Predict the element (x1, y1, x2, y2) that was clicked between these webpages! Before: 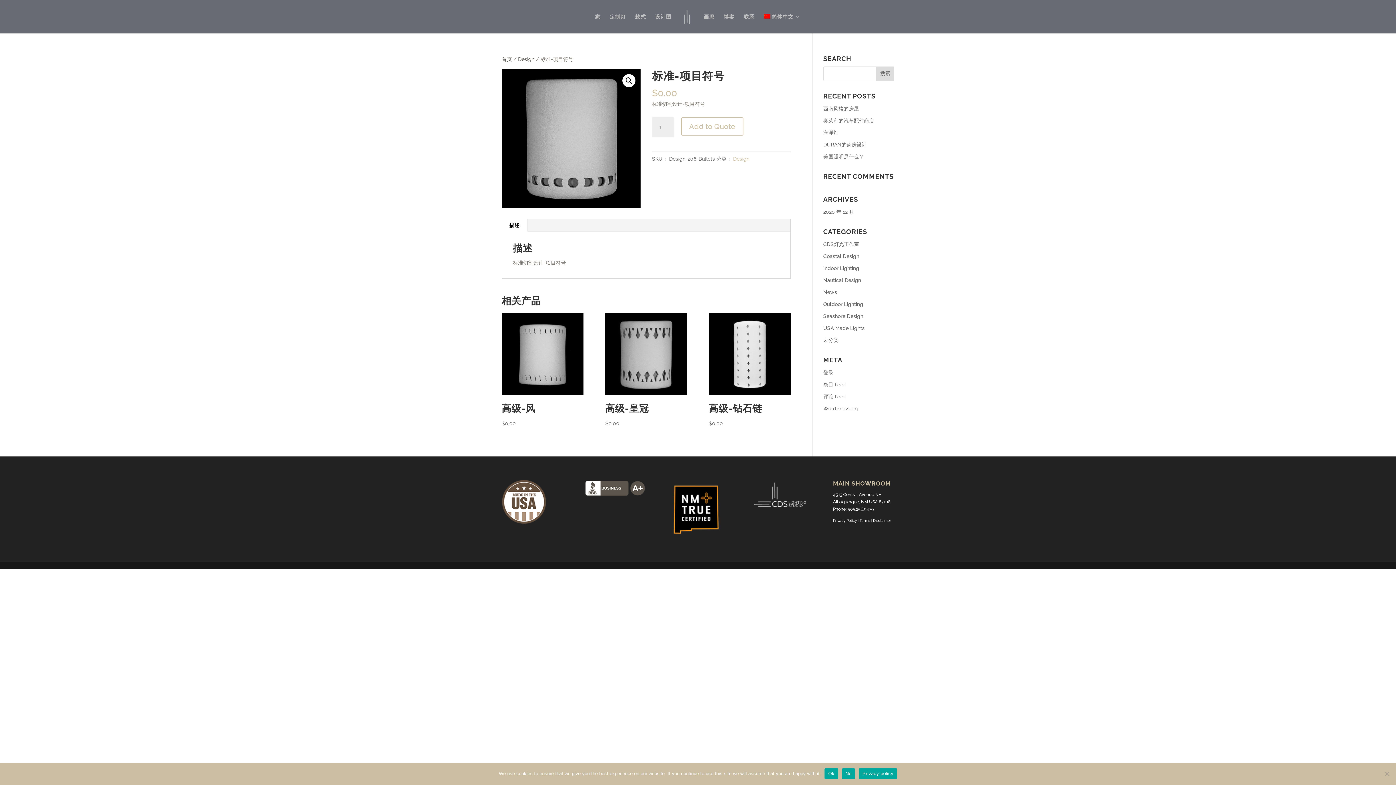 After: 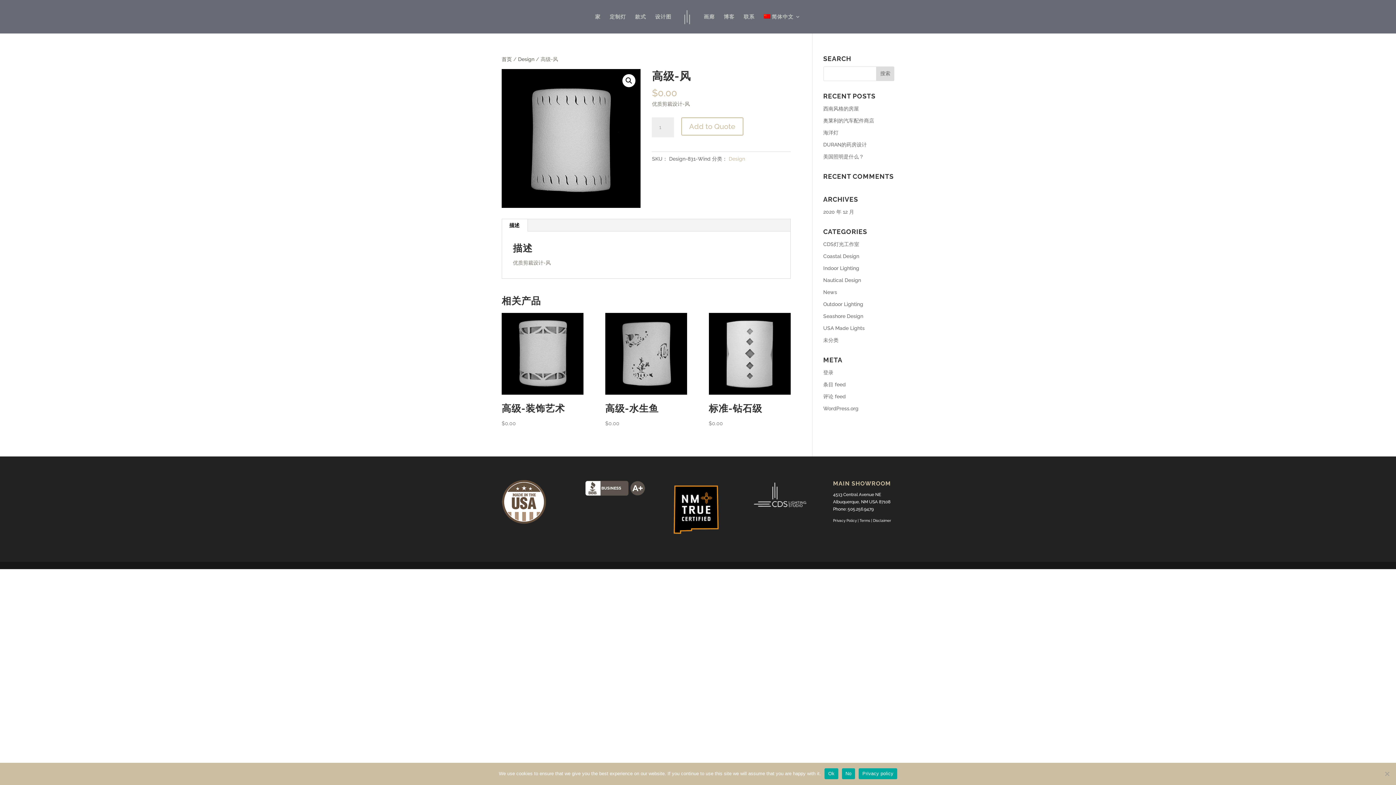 Action: label: 高级-风
$0.00 bbox: (501, 312, 583, 428)